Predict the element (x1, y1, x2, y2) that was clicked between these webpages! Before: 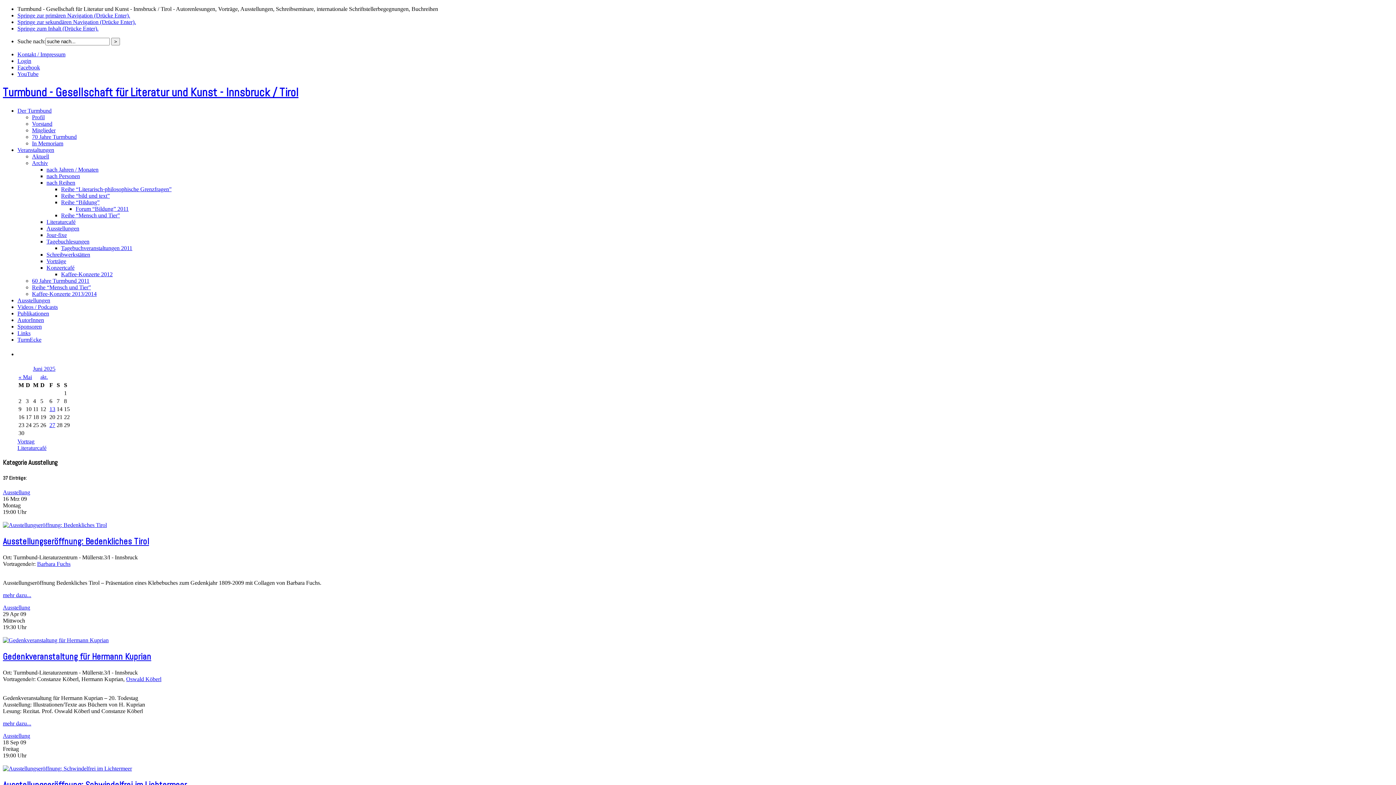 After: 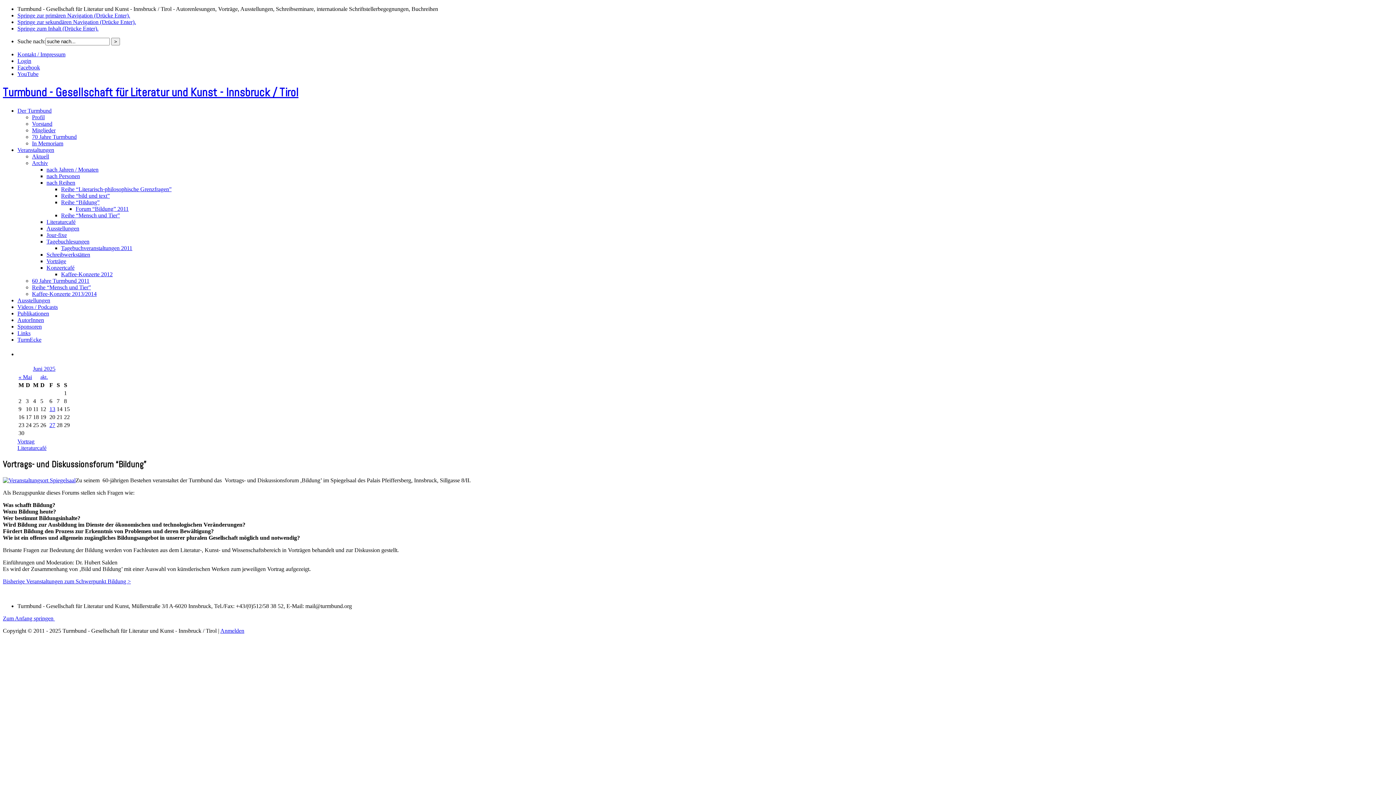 Action: bbox: (75, 205, 128, 211) label: Forum “Bildung” 2011